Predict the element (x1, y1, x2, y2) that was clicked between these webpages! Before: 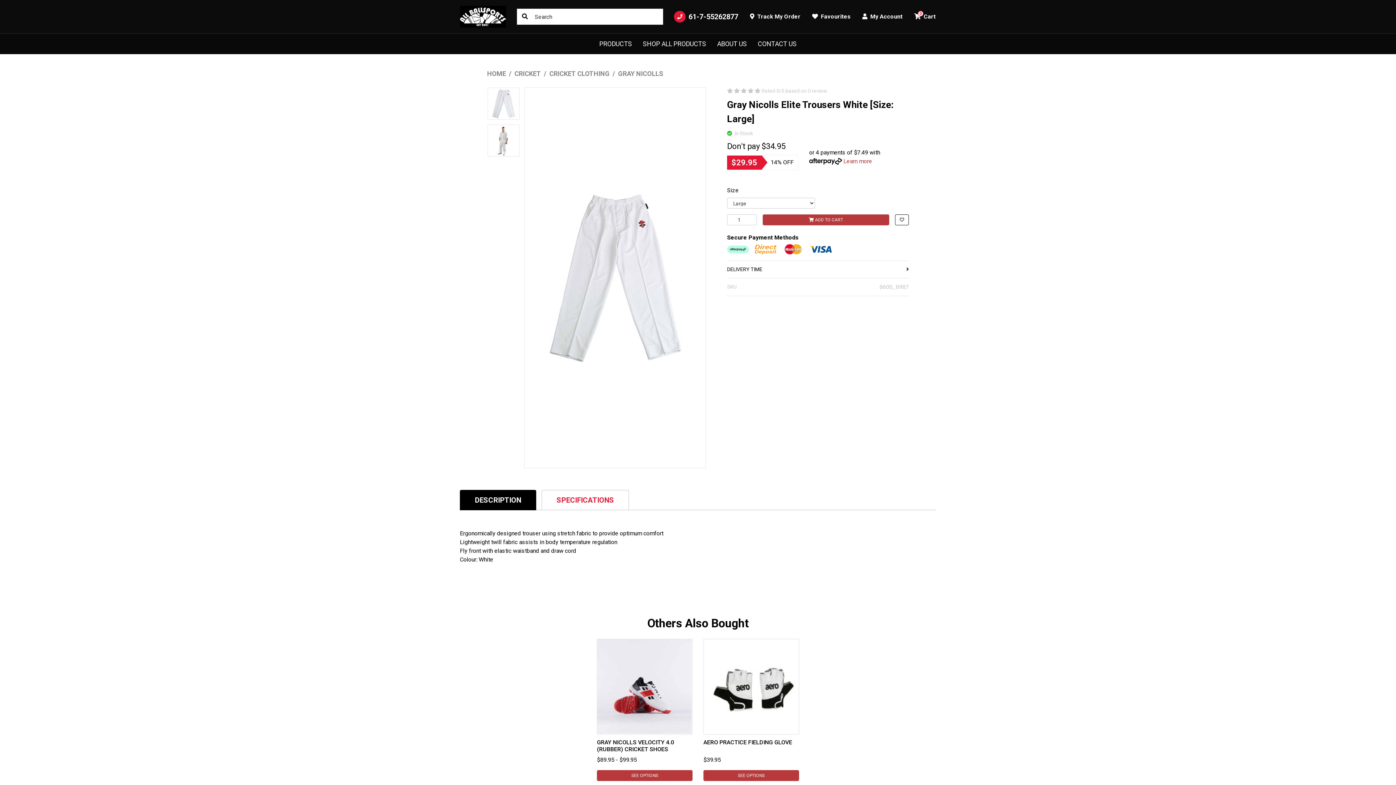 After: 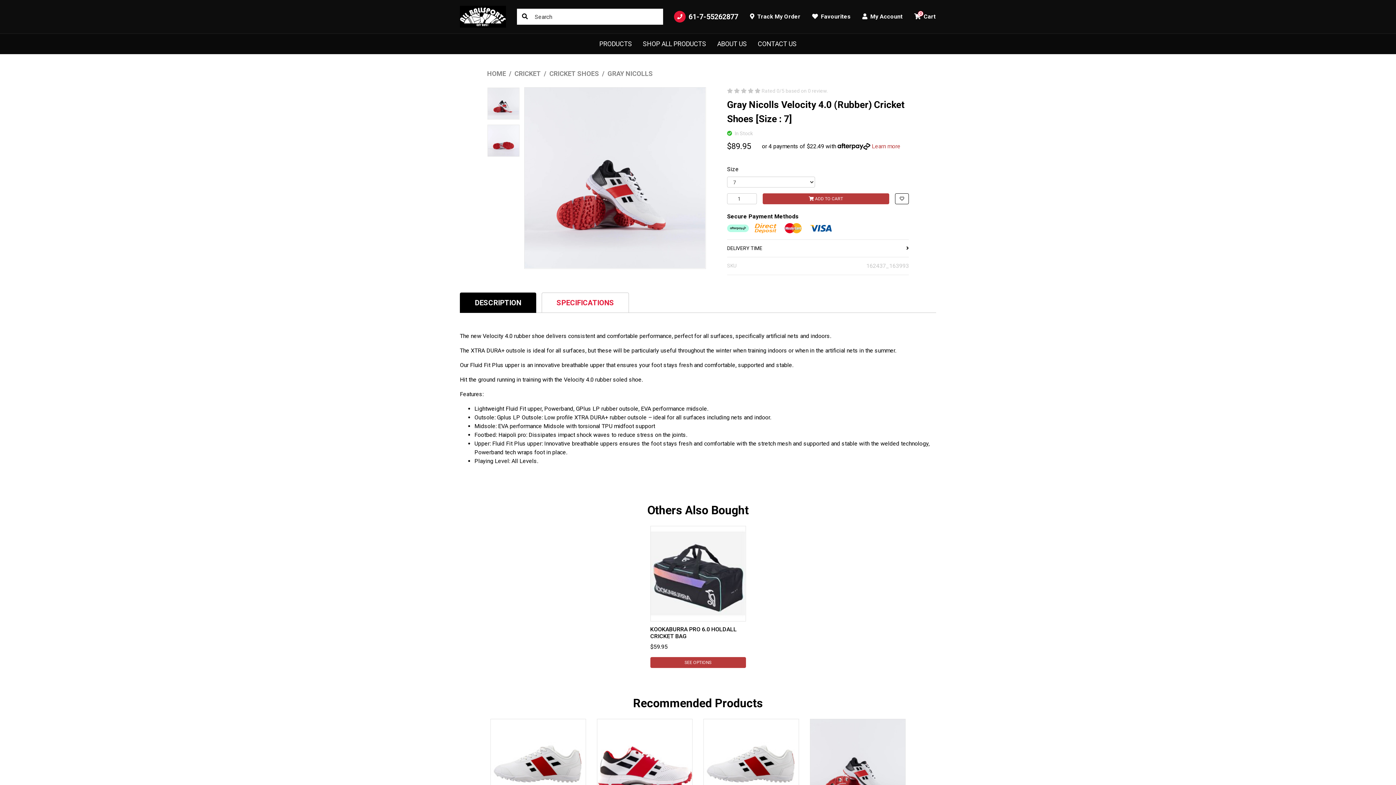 Action: label: GRAY NICOLLS VELOCITY 4.0 (RUBBER) CRICKET SHOES bbox: (597, 739, 674, 752)